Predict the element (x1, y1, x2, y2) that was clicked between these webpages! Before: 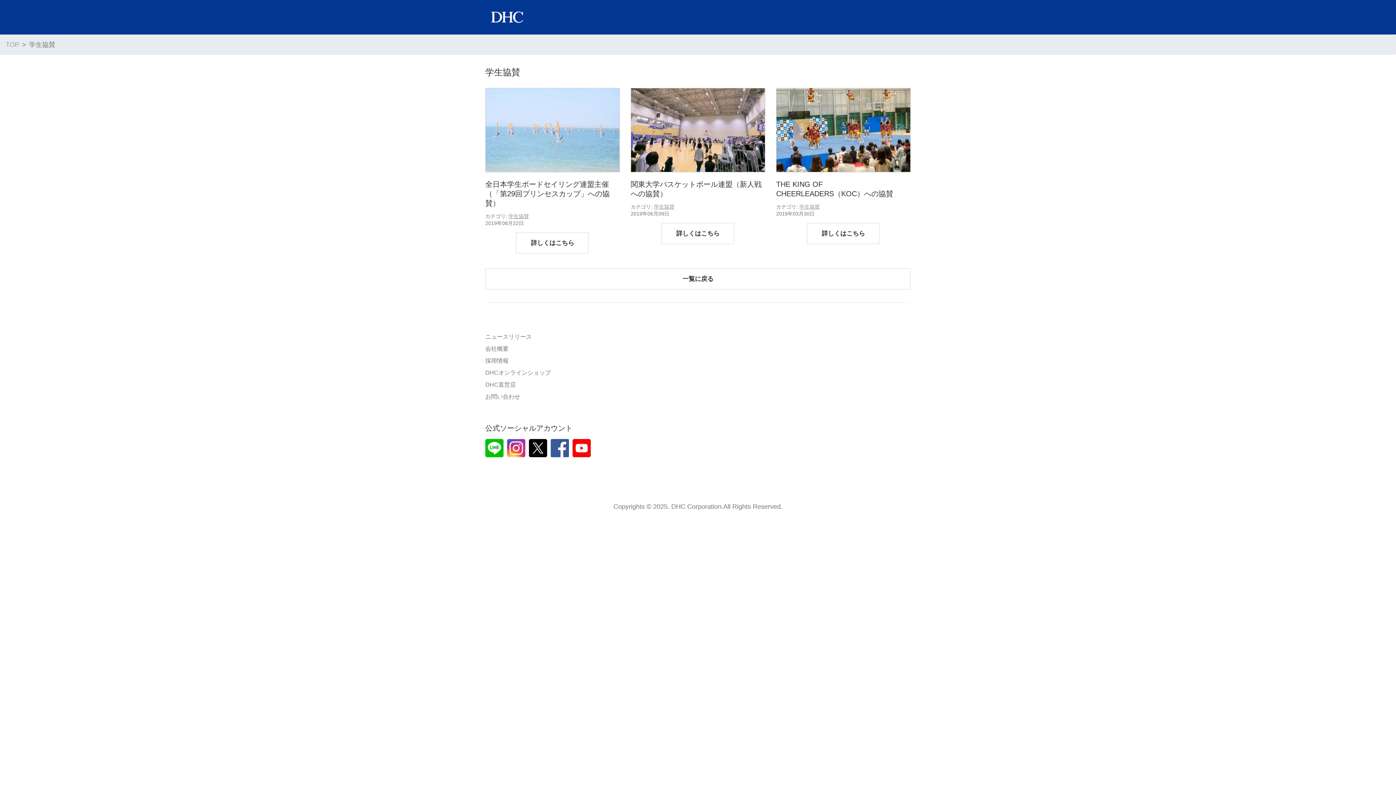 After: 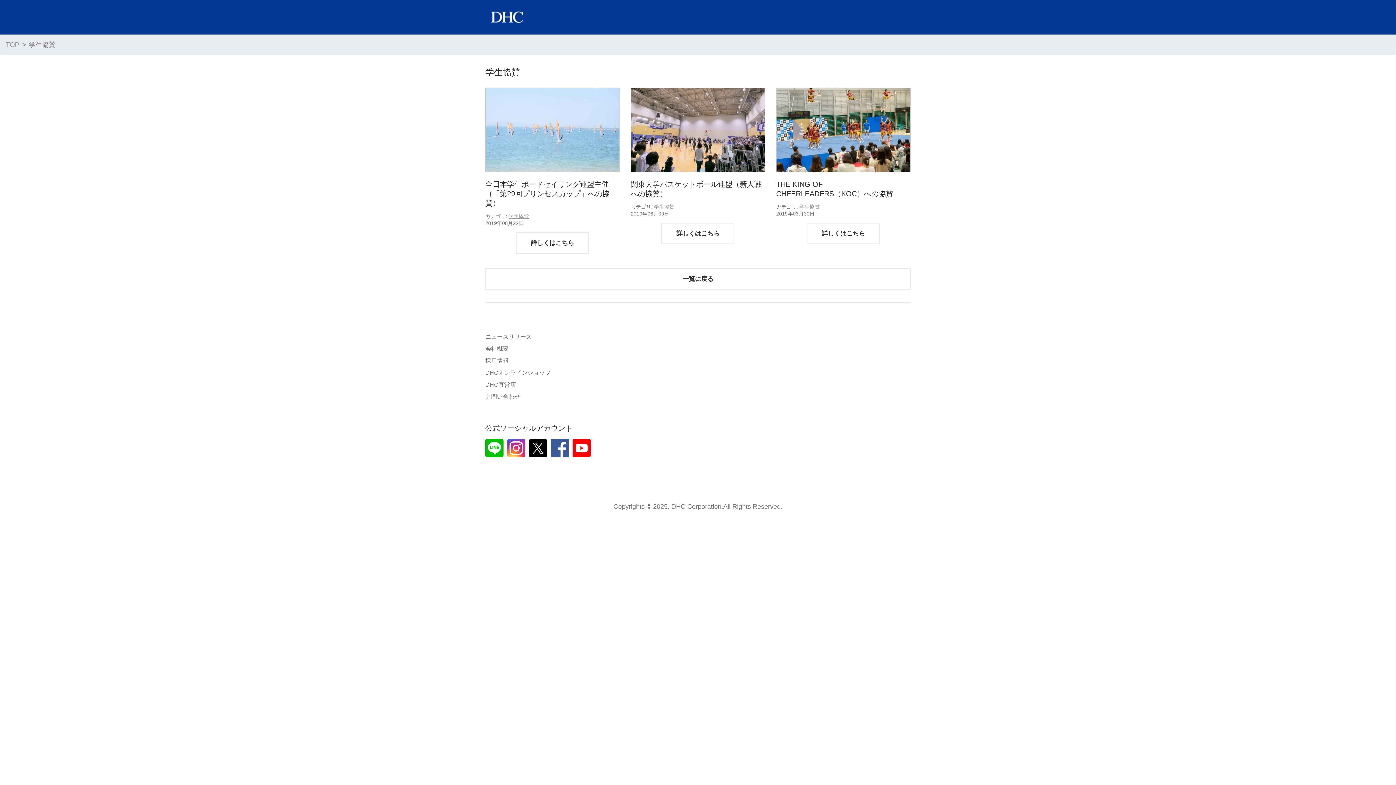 Action: bbox: (799, 204, 819, 209) label: 学生協賛